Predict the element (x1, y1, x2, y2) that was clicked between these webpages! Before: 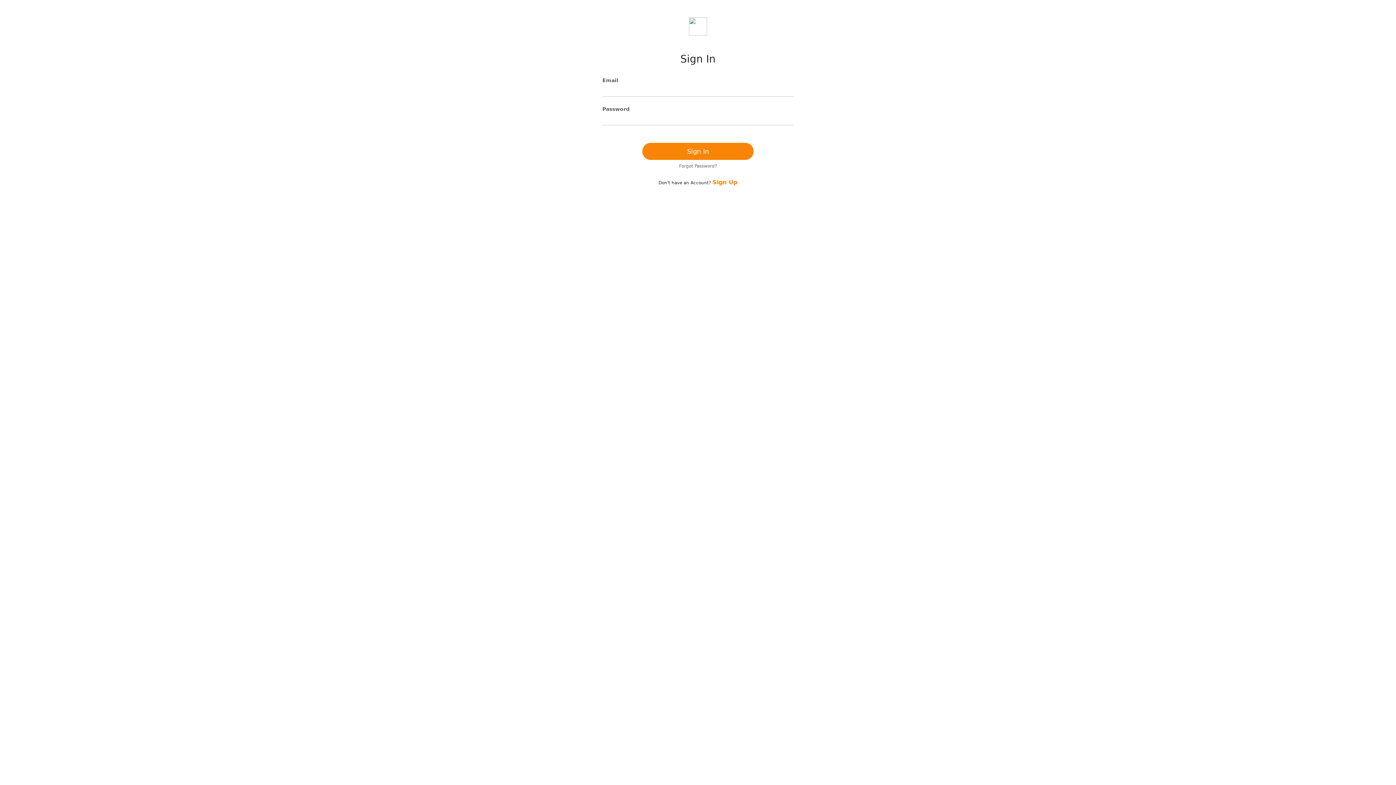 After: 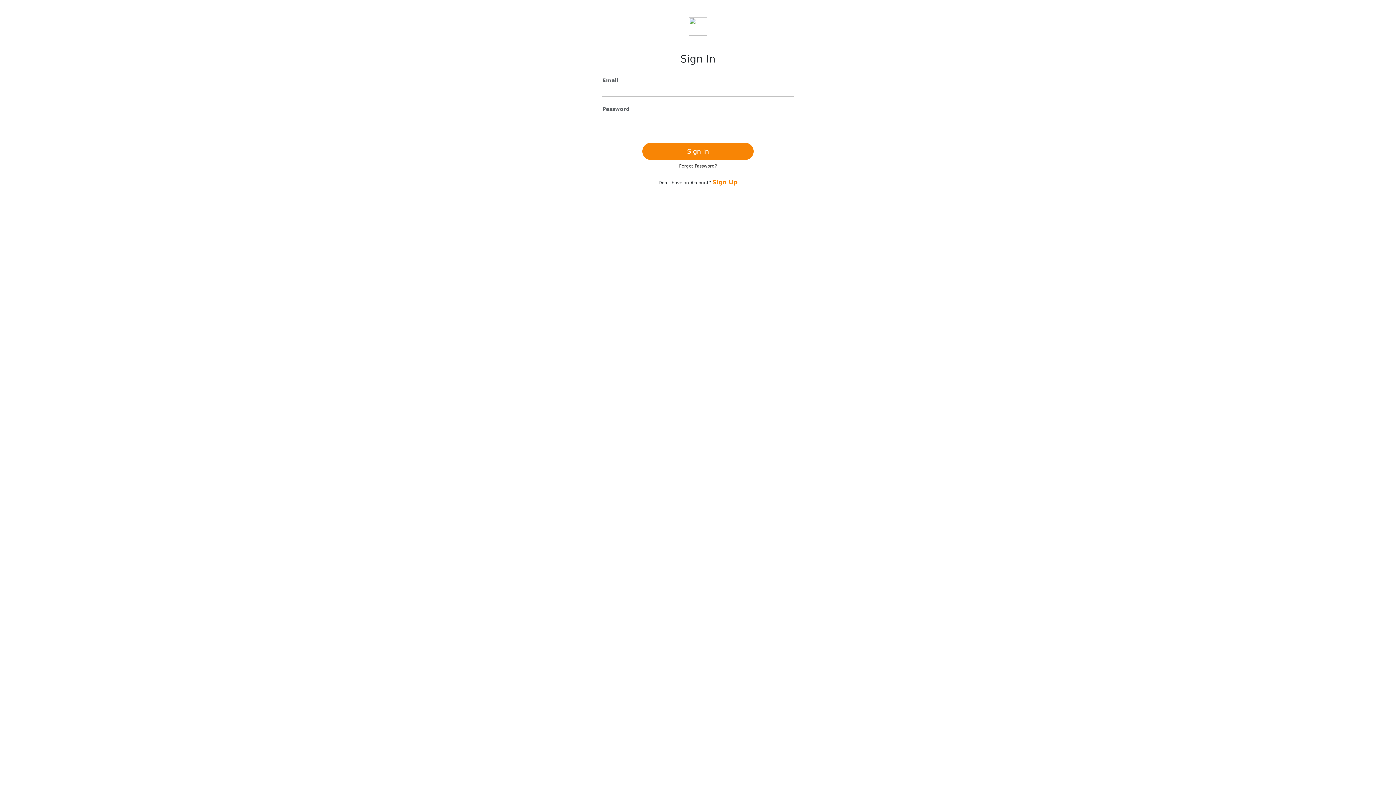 Action: label: Forgot Password? bbox: (679, 163, 717, 168)